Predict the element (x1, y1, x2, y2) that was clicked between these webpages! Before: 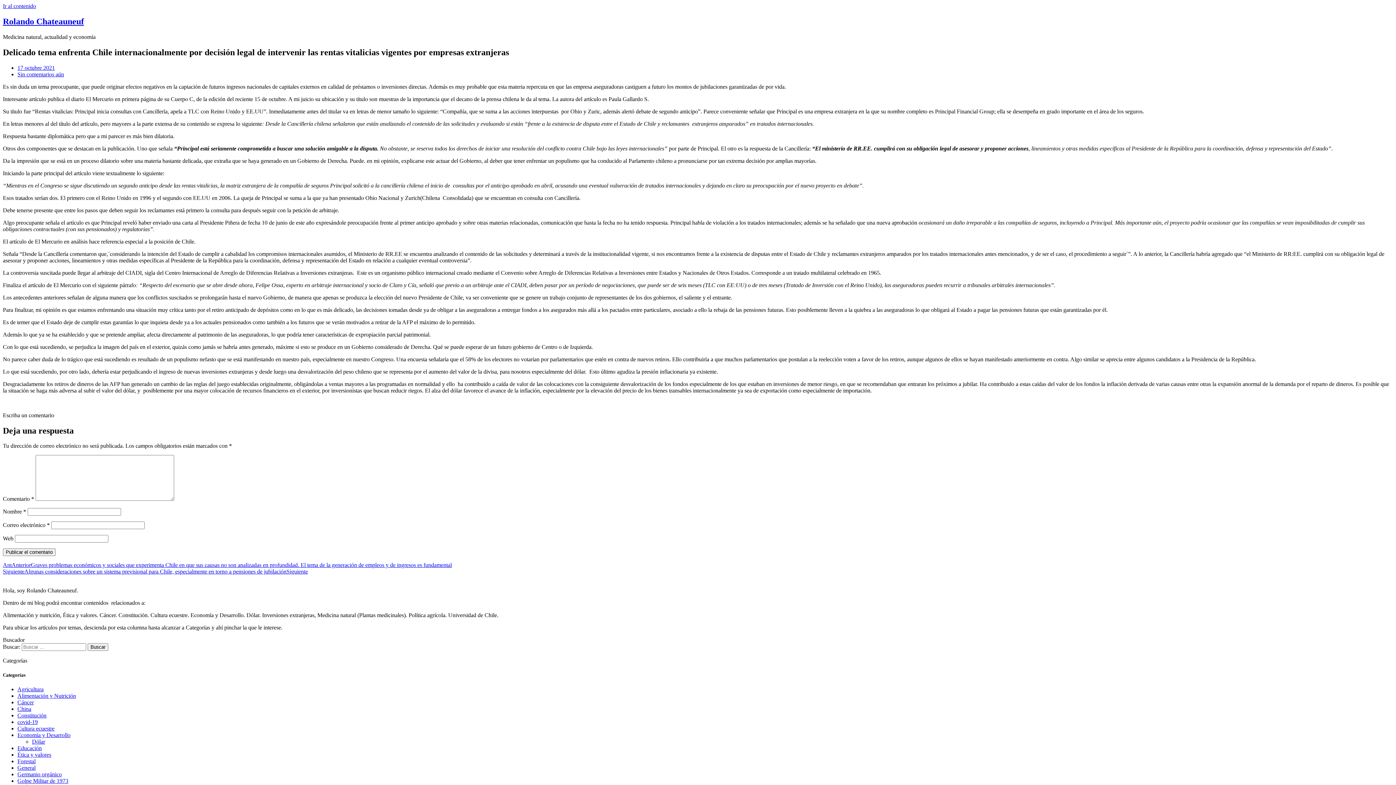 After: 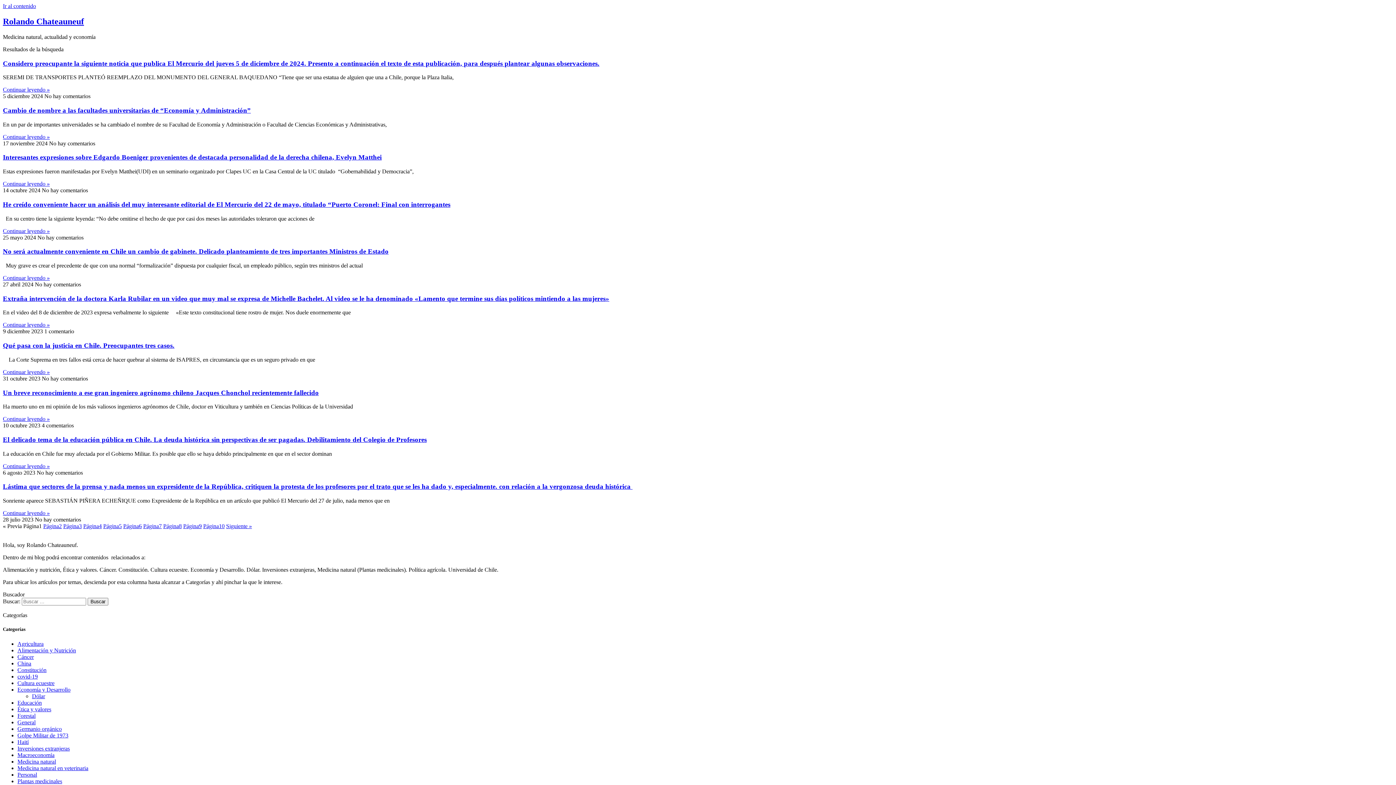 Action: bbox: (17, 751, 51, 758) label: Ética y valores